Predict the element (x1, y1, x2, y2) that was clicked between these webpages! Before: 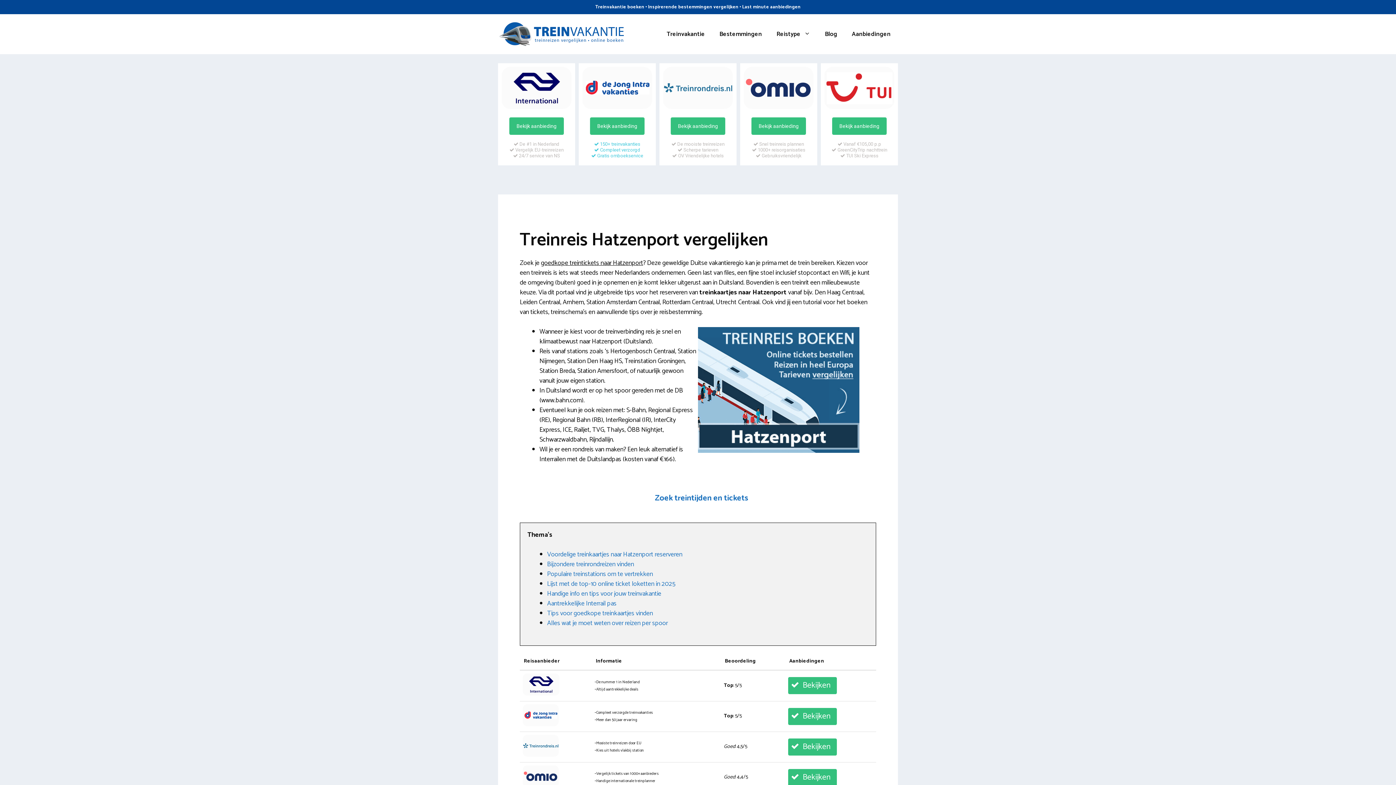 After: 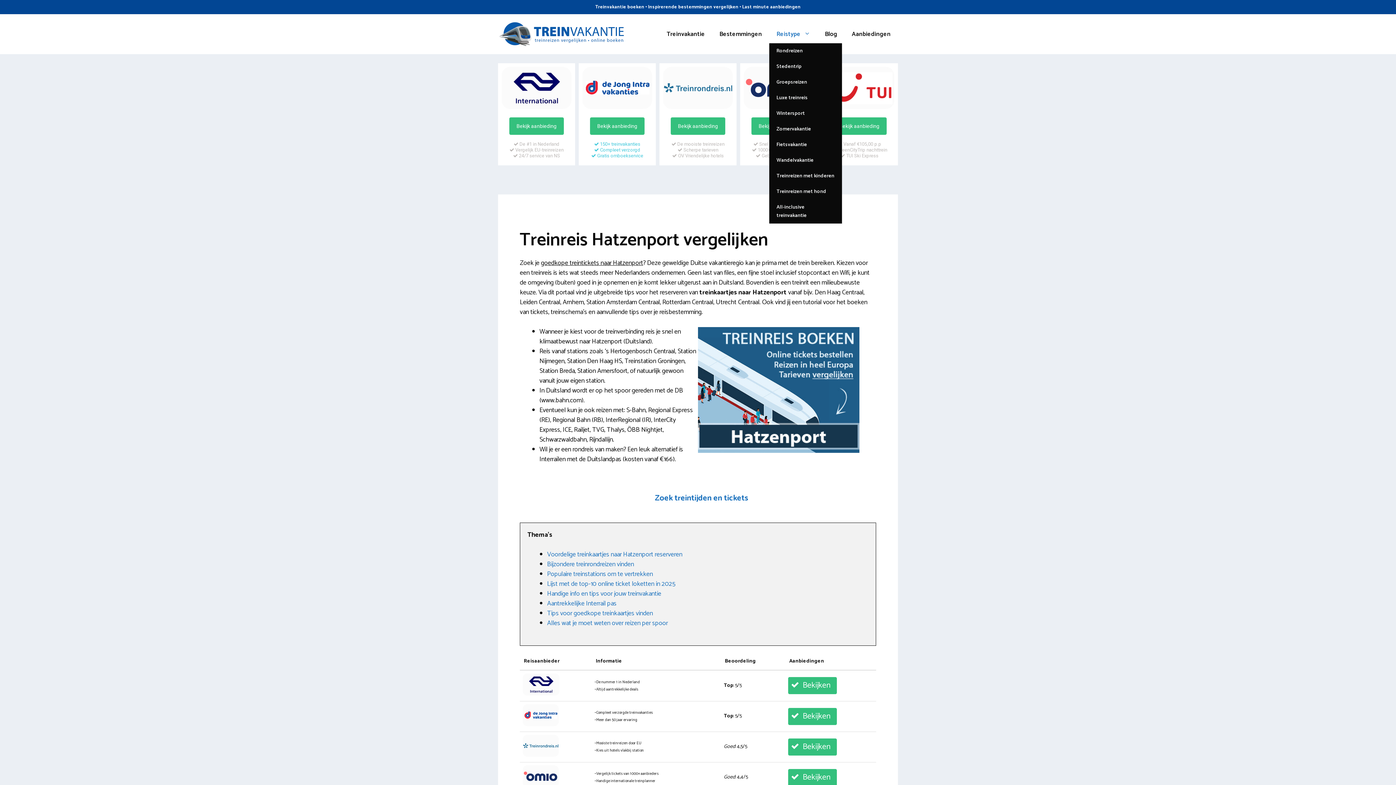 Action: label: Reistype bbox: (769, 25, 817, 43)